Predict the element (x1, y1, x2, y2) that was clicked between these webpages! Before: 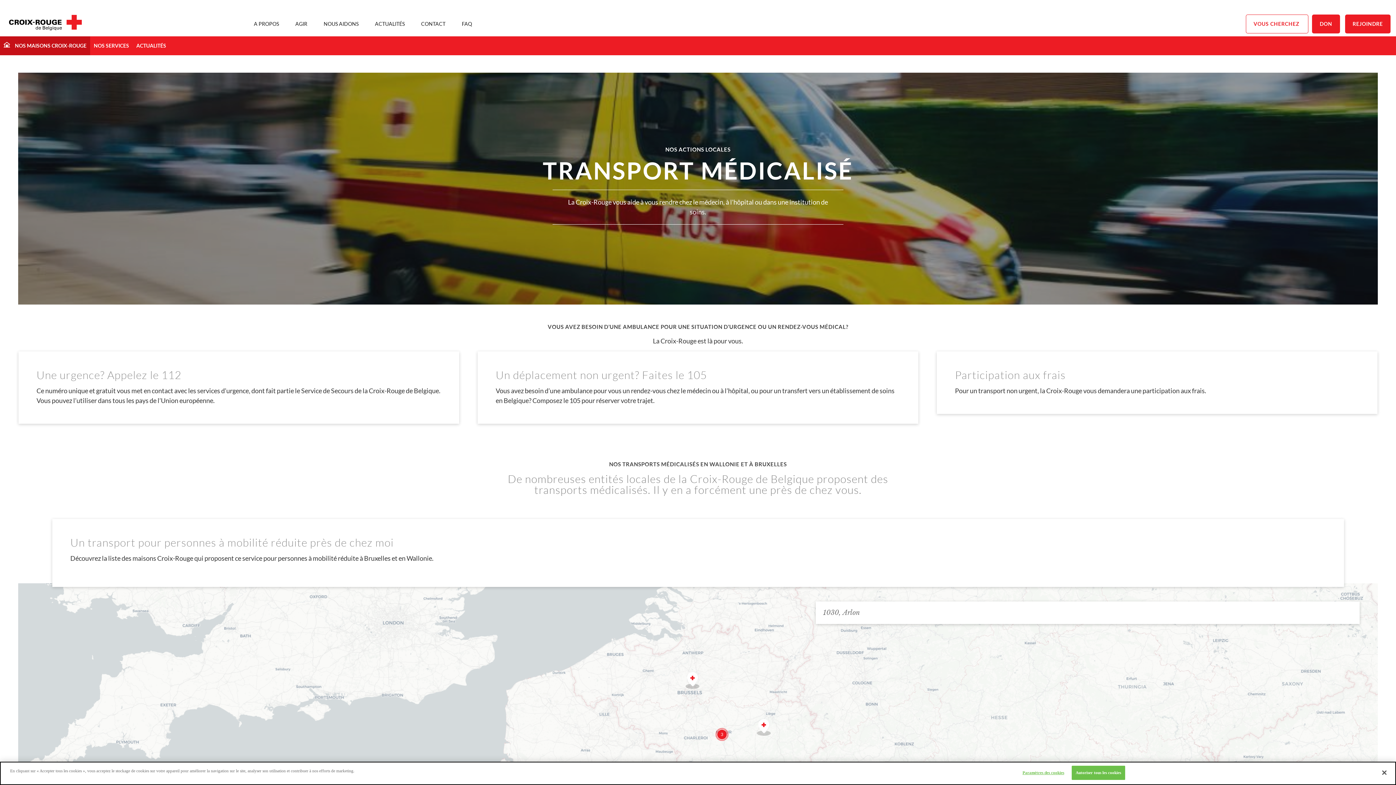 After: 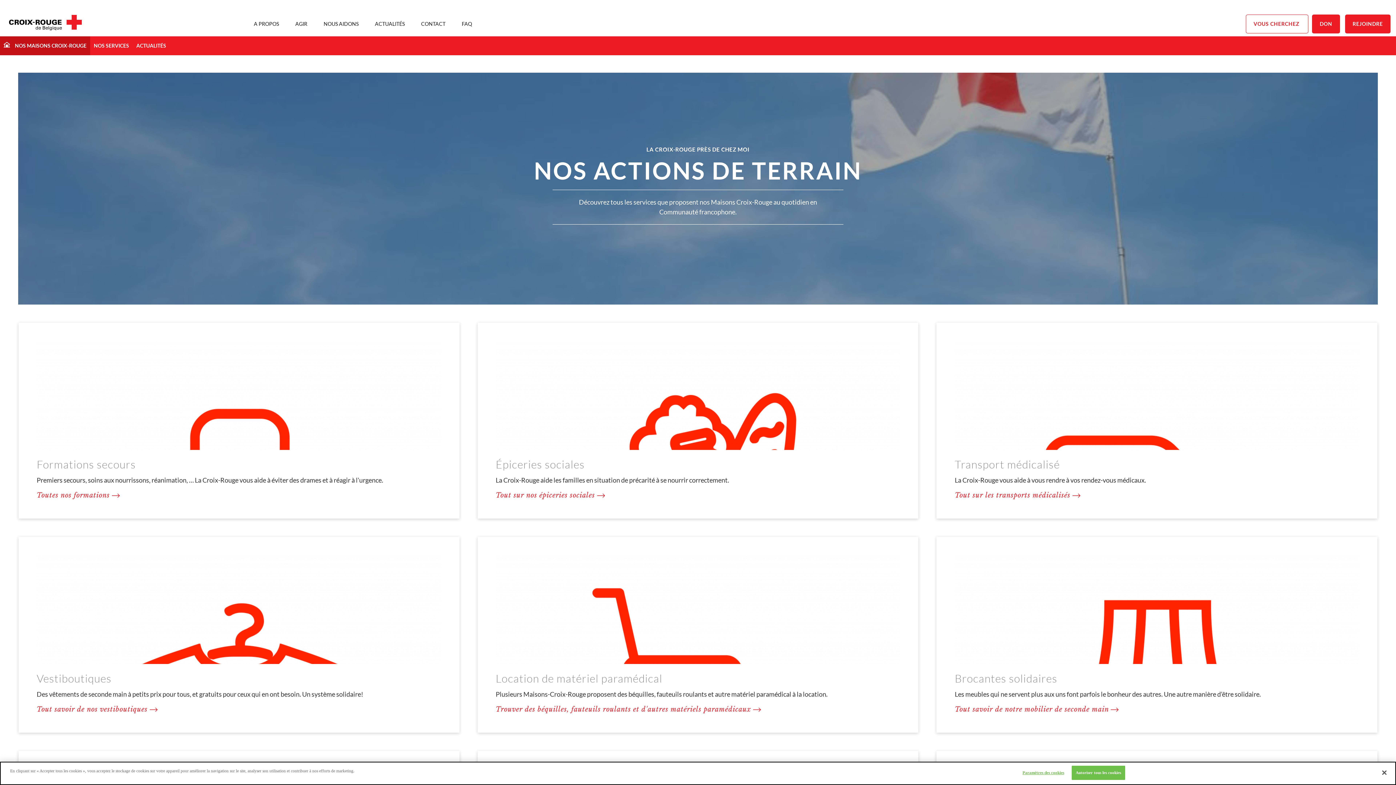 Action: label: NOS SERVICES bbox: (90, 36, 132, 55)